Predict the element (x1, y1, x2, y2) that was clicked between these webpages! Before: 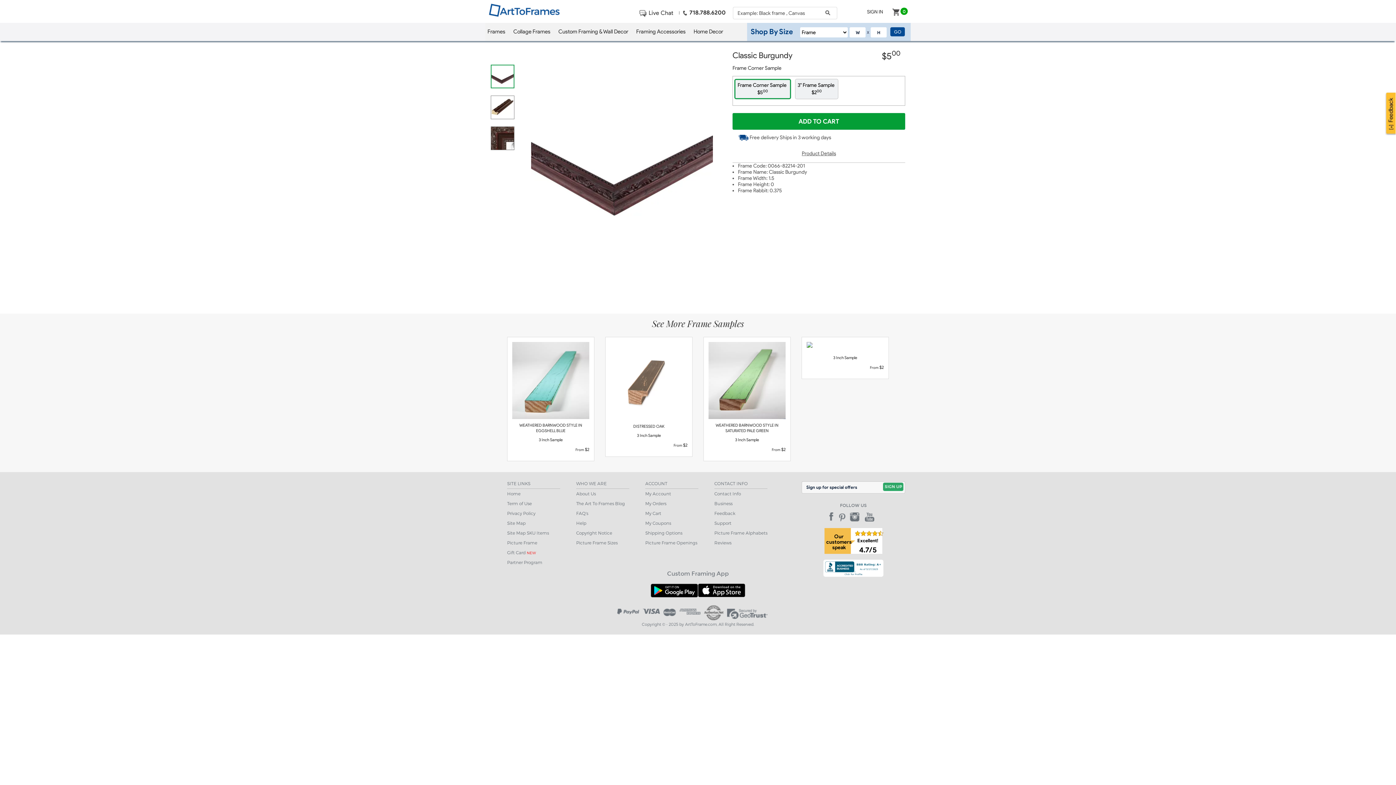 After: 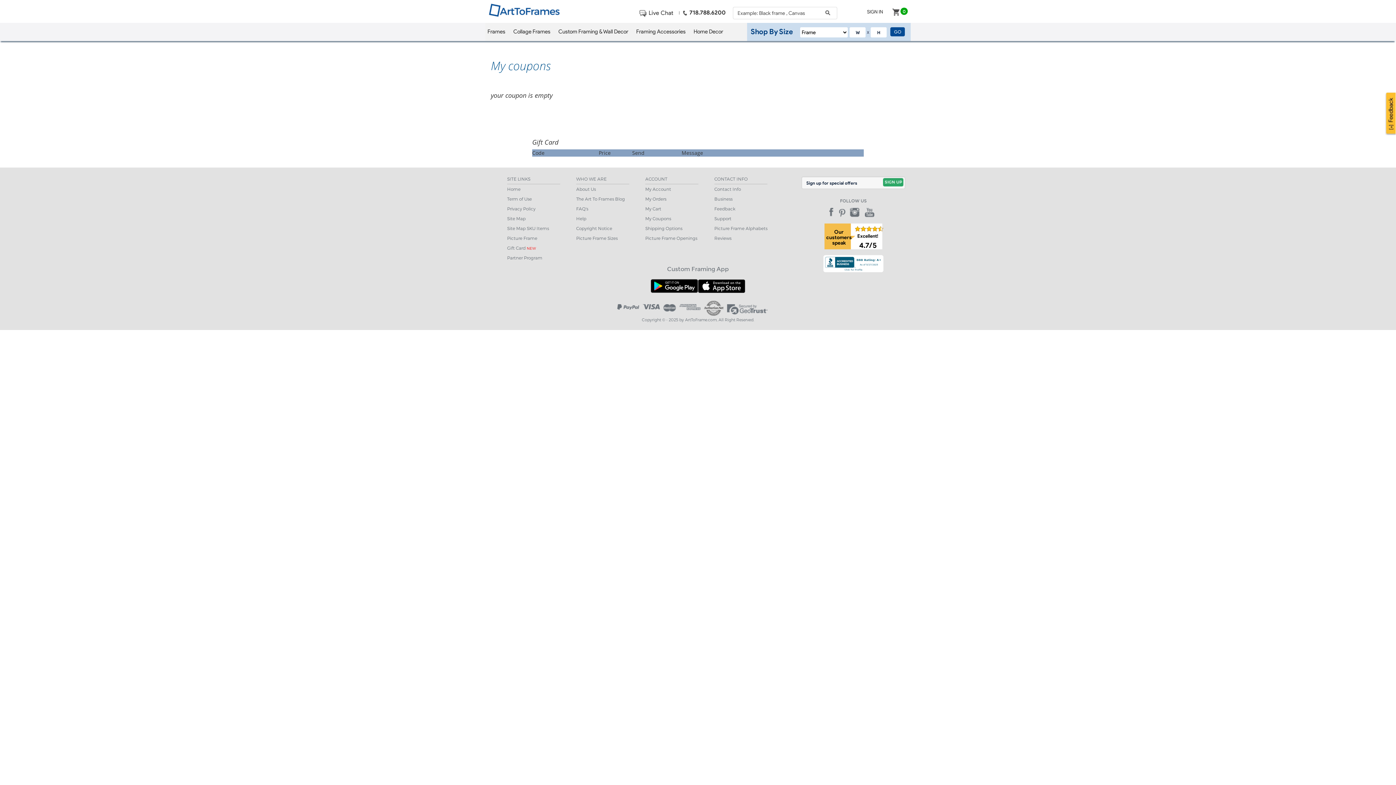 Action: bbox: (645, 414, 703, 424) label: My Coupons